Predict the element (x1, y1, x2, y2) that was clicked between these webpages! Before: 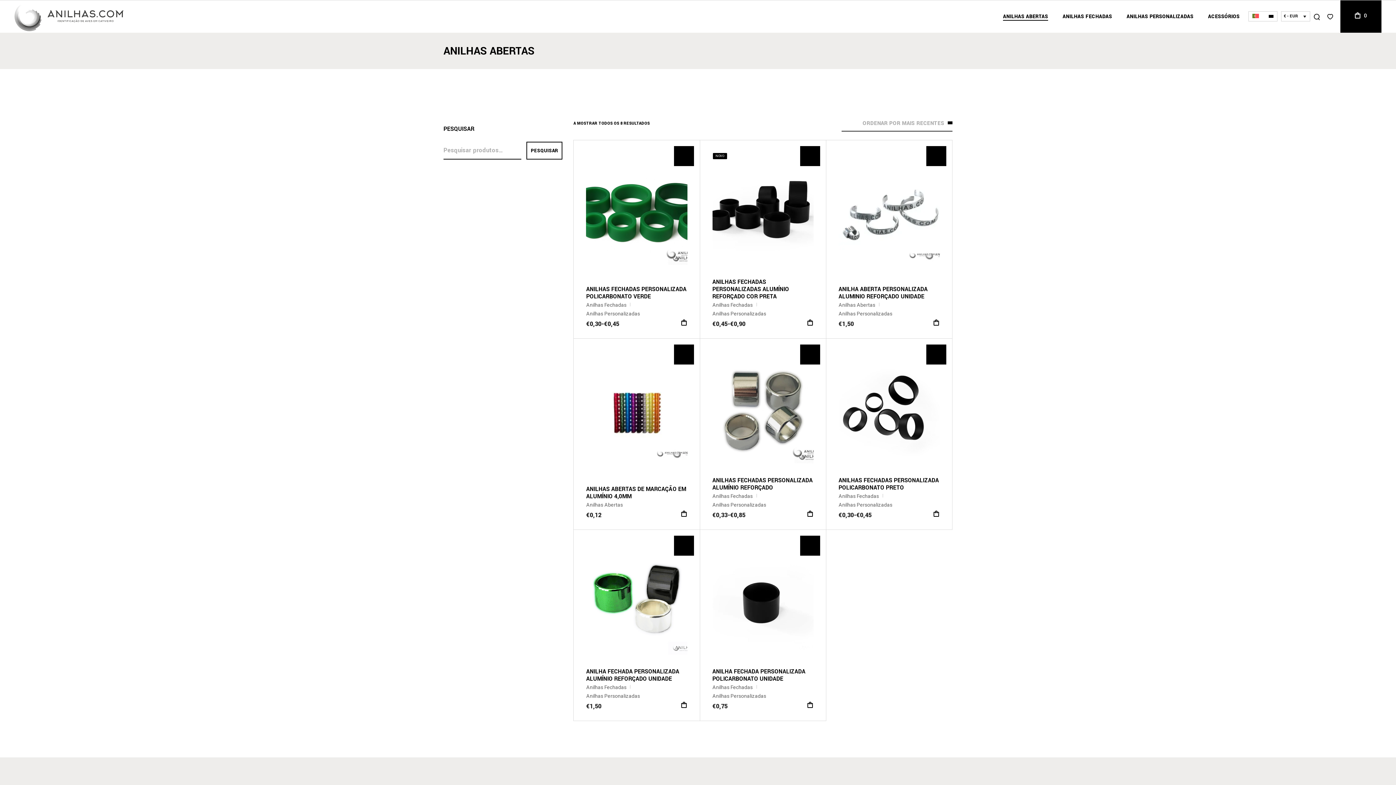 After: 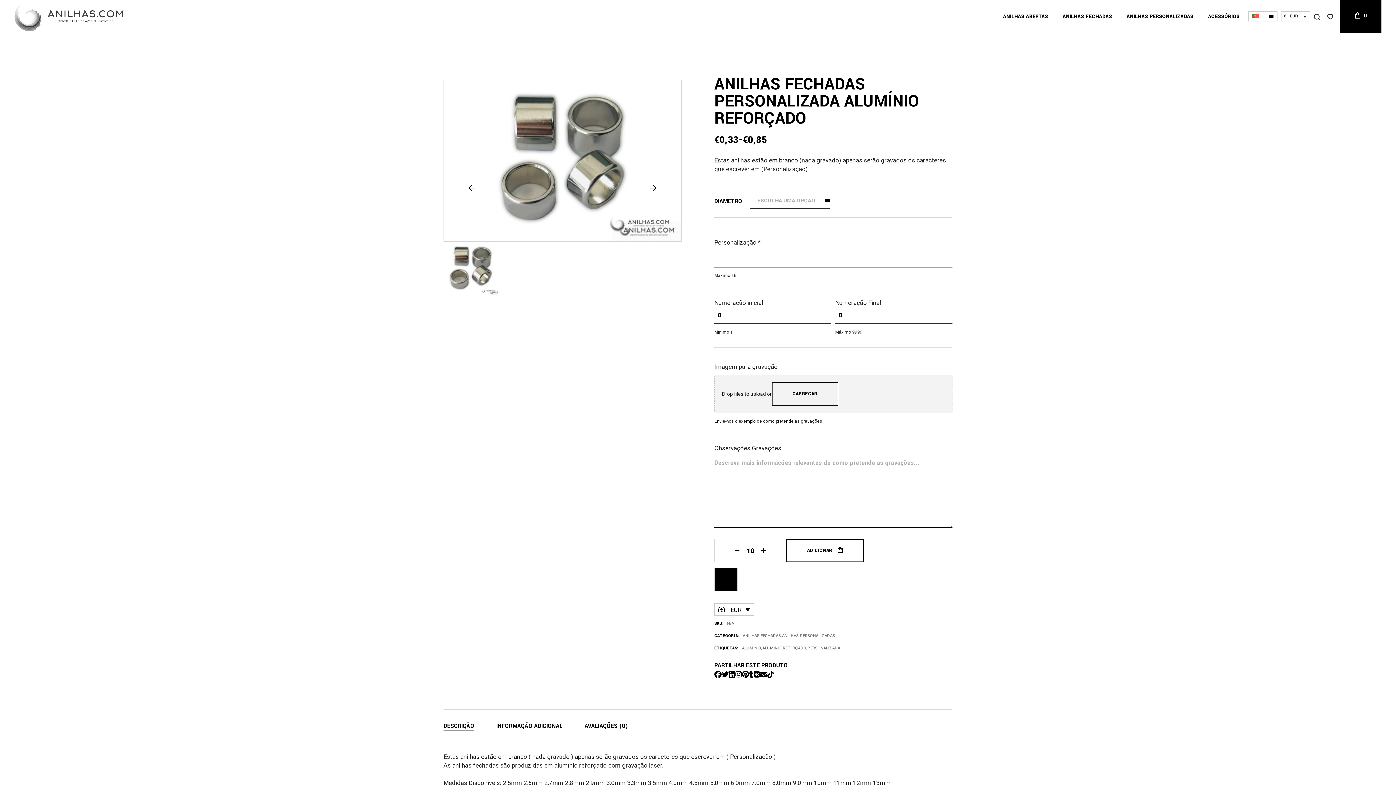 Action: label: ANILHAS FECHADAS PERSONALIZADA ALUMÍNIO REFORÇADO bbox: (712, 476, 812, 492)